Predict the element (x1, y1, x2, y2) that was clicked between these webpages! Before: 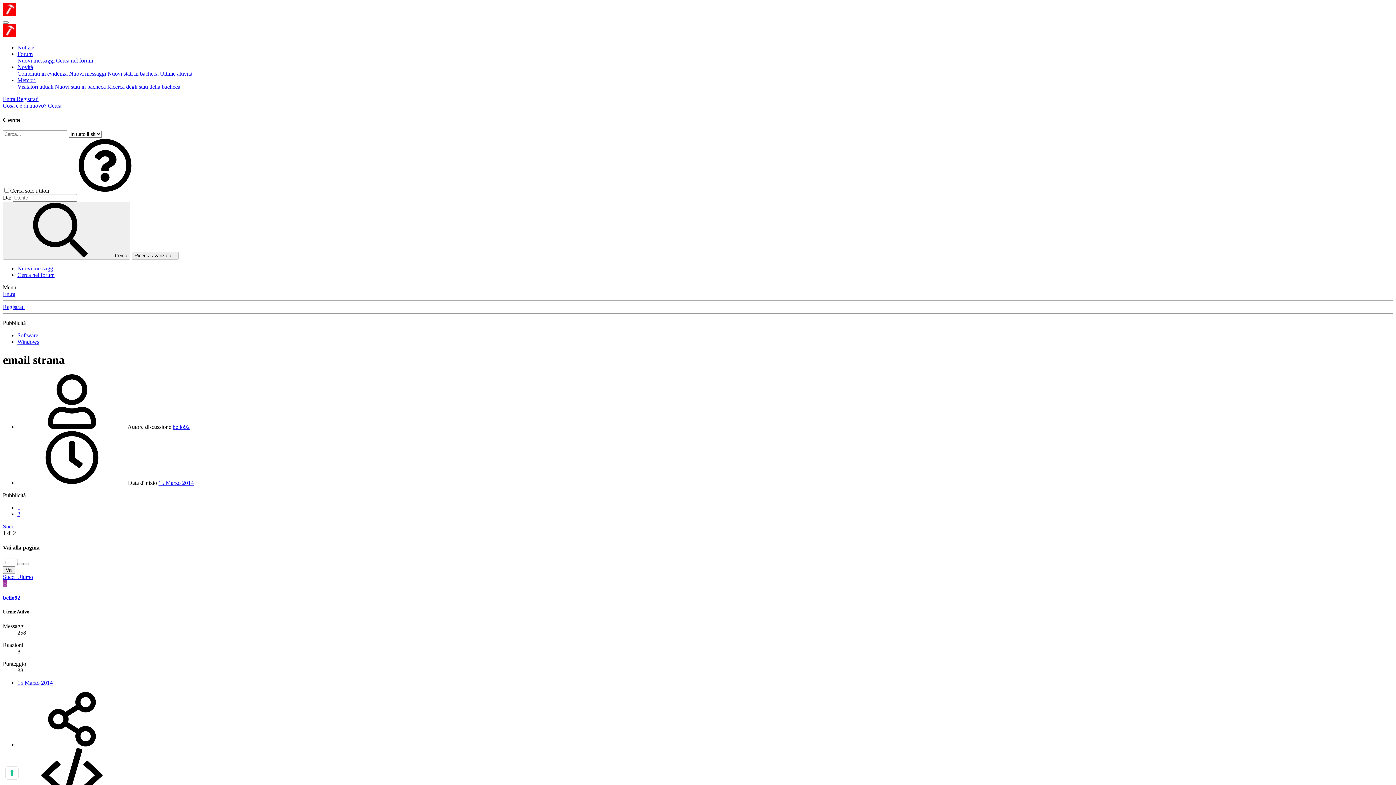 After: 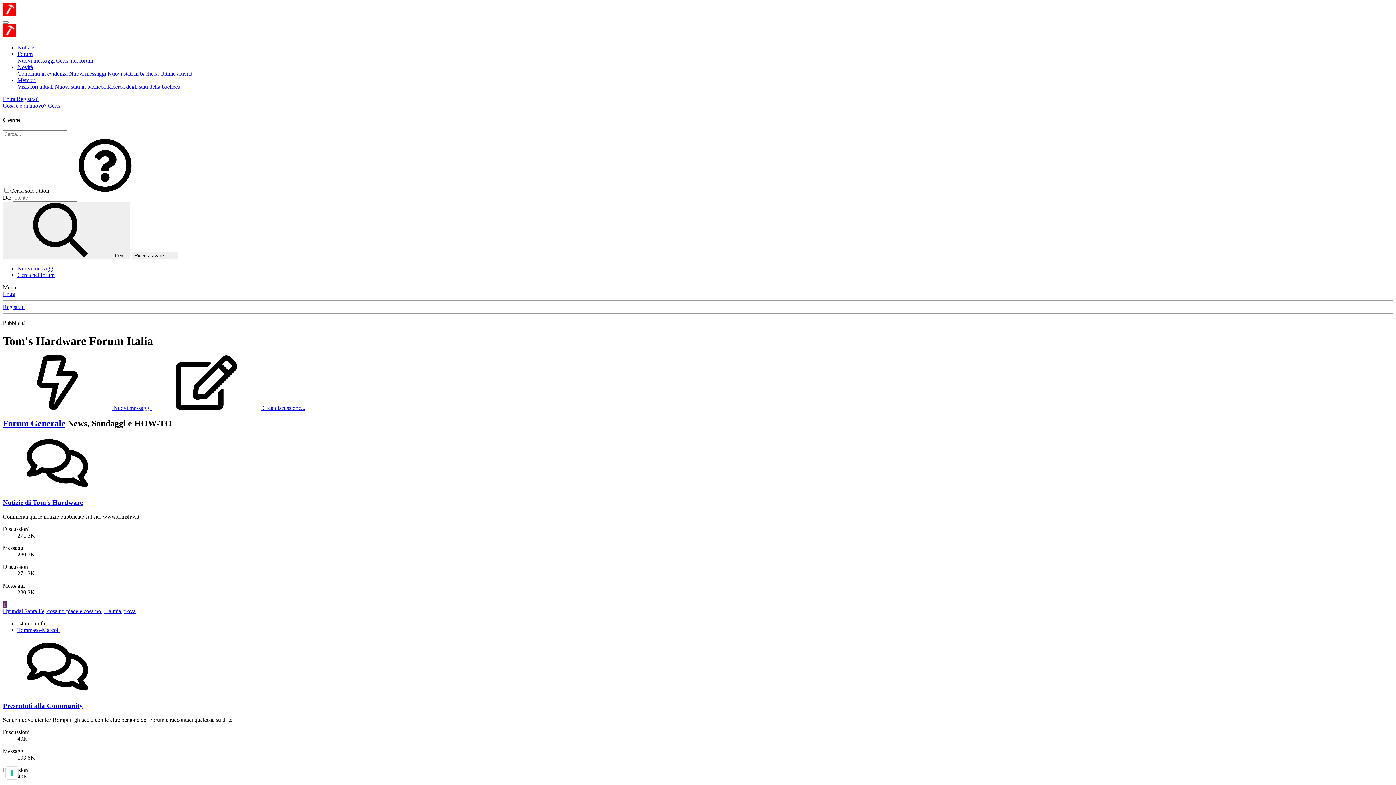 Action: bbox: (2, 32, 16, 38)